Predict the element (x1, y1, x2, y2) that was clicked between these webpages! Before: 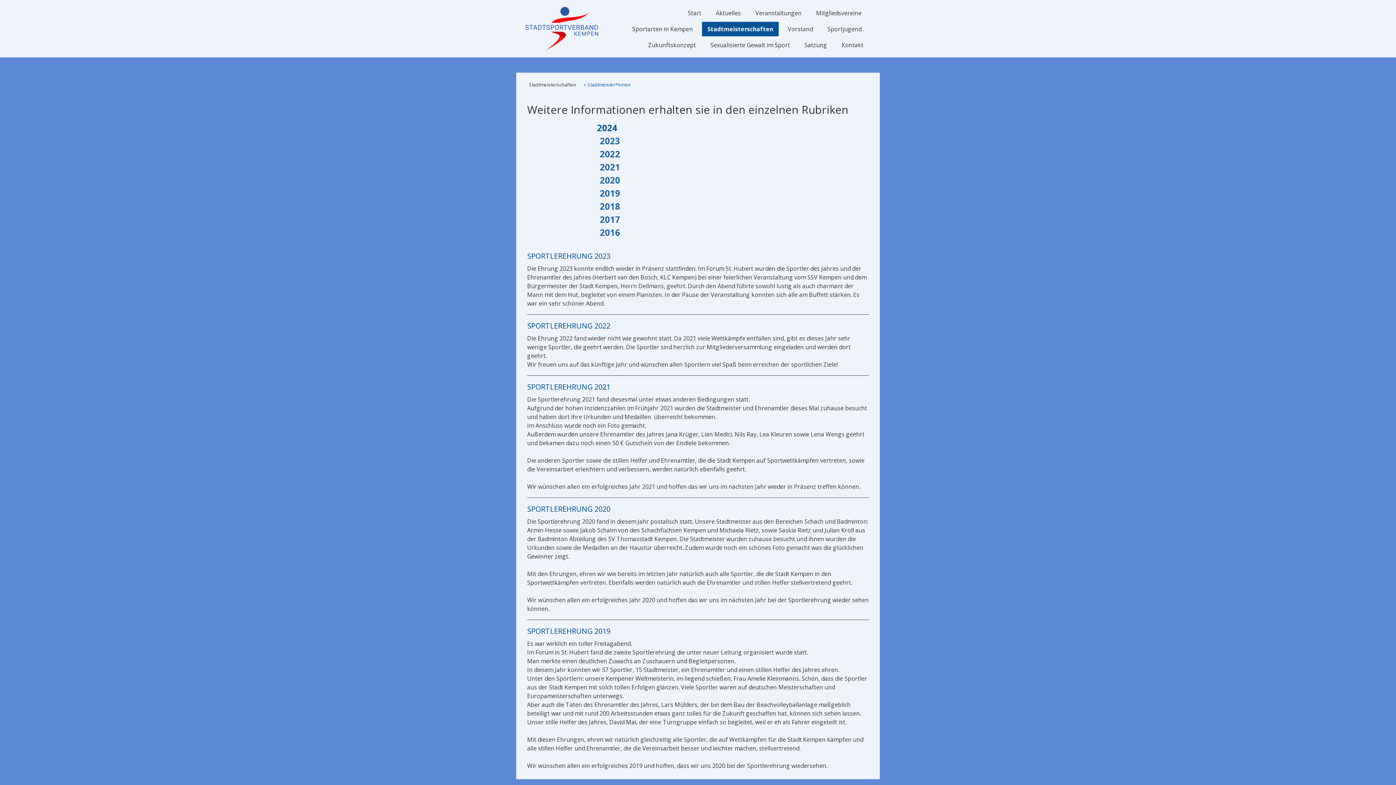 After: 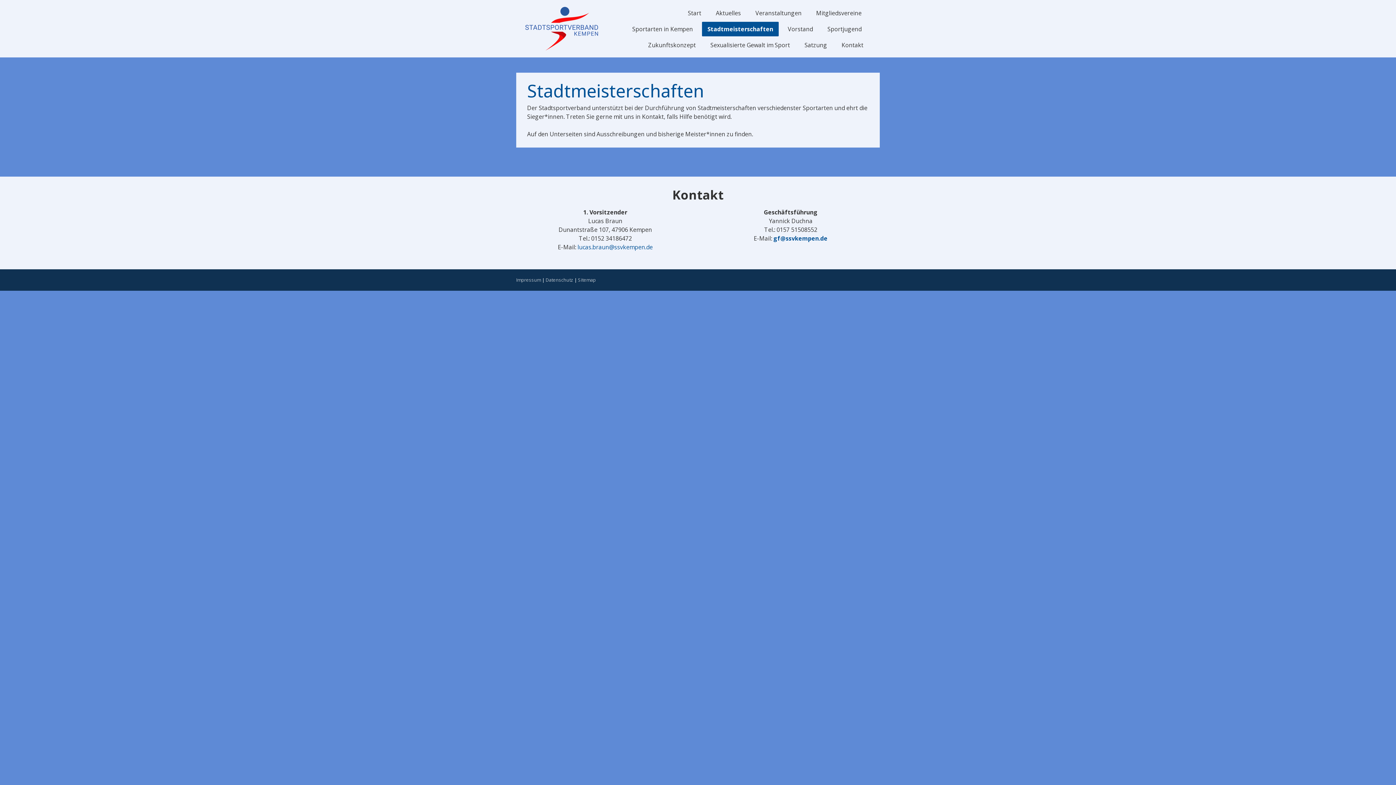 Action: bbox: (525, 77, 578, 91) label: Stadtmeisterschaften